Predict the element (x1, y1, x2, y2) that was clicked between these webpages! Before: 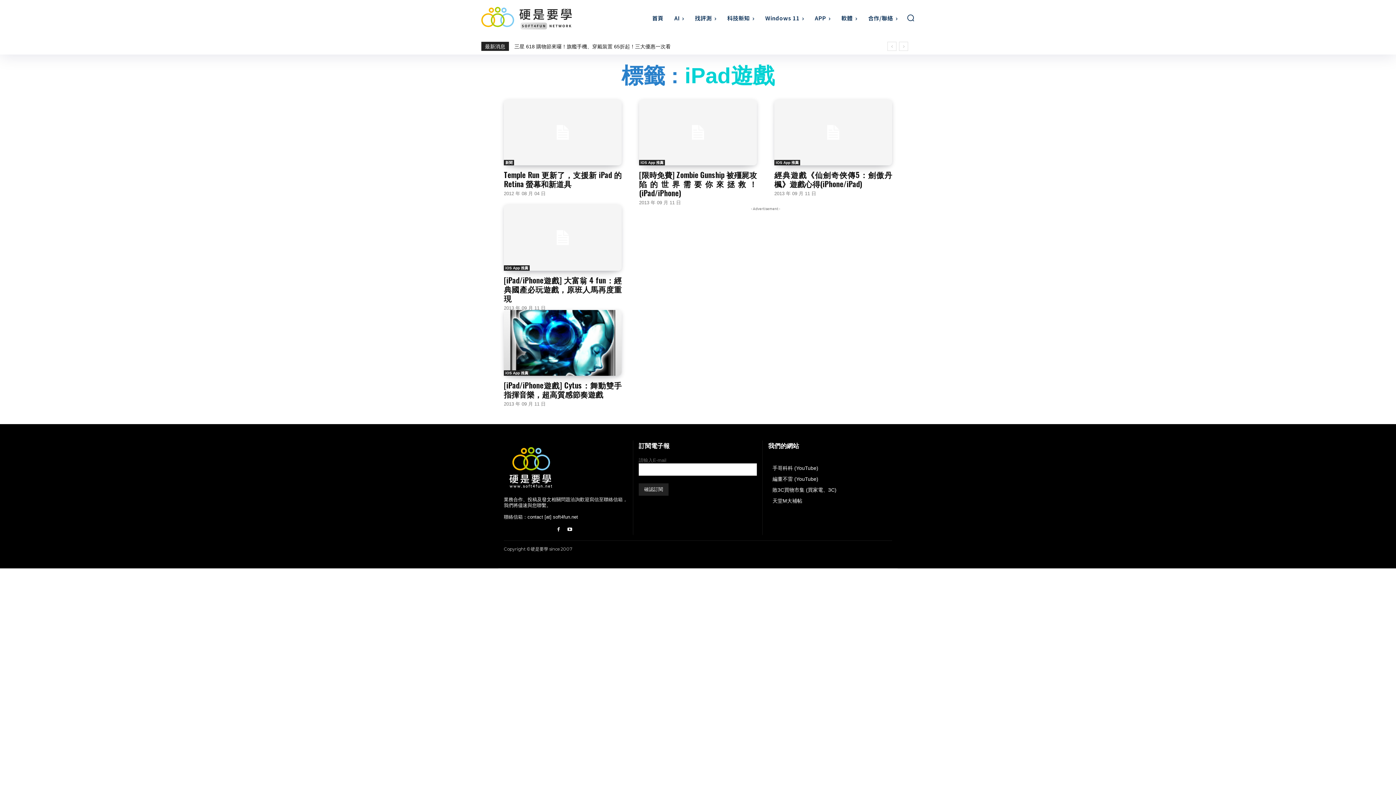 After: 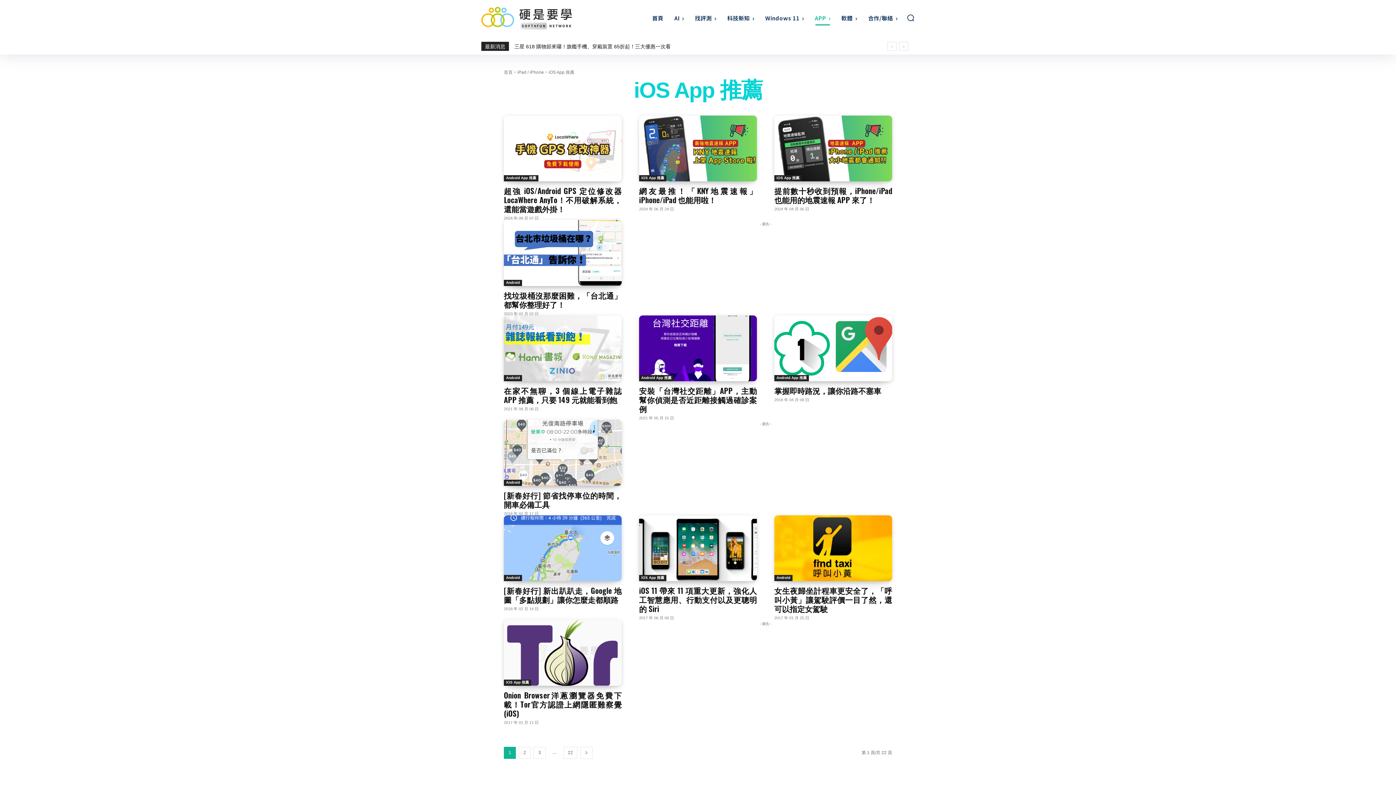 Action: label: iOS App 推薦 bbox: (774, 160, 800, 165)